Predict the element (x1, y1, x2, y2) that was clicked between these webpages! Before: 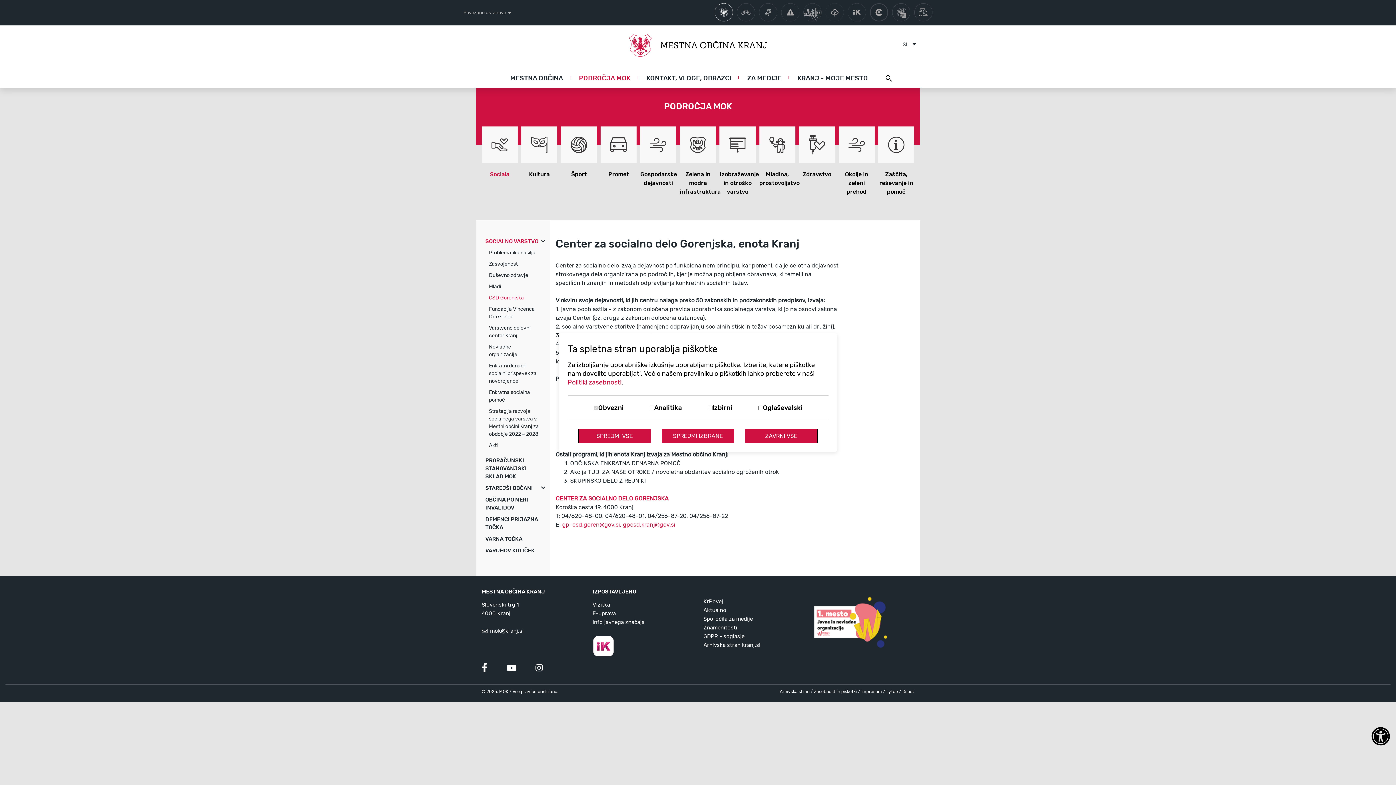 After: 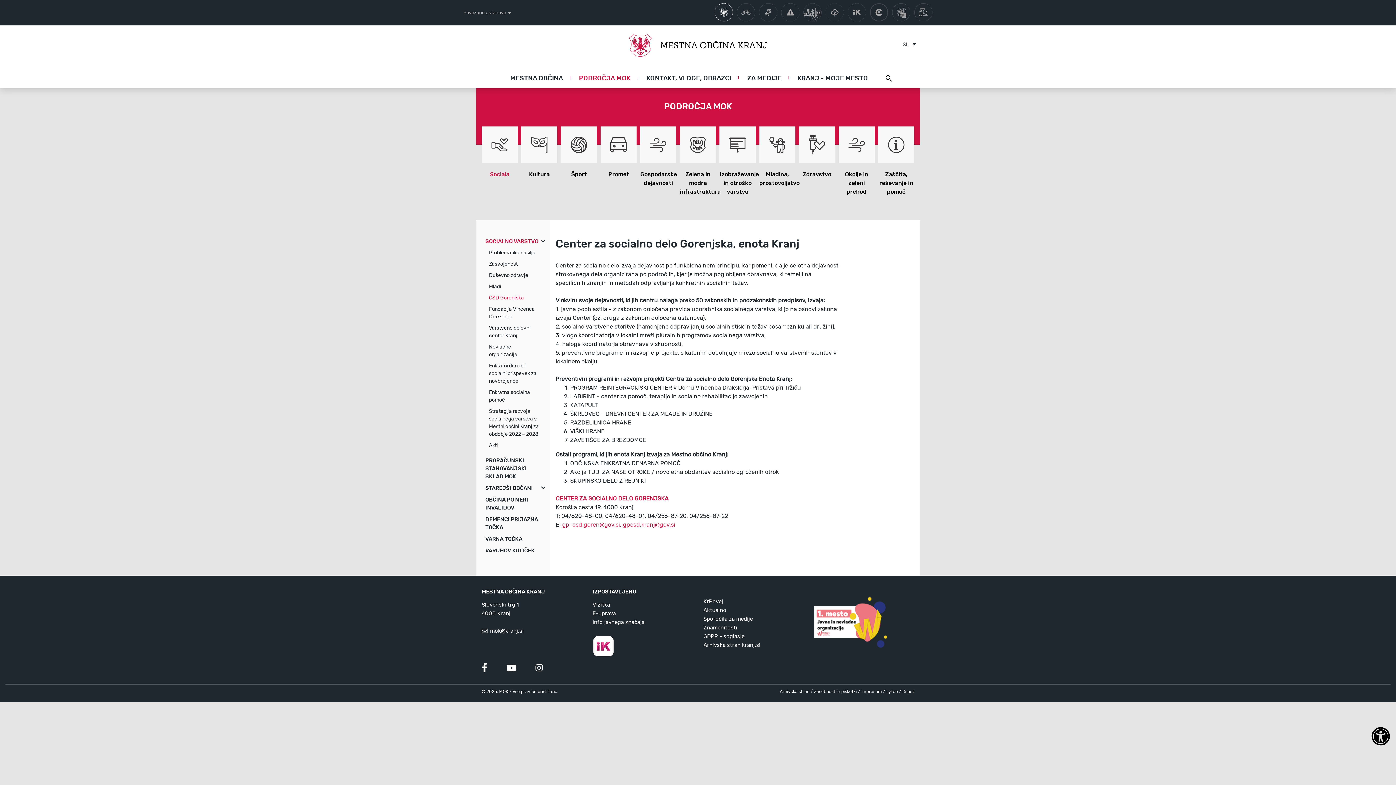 Action: label: Sprejmi izbrane piškotke bbox: (661, 429, 734, 443)